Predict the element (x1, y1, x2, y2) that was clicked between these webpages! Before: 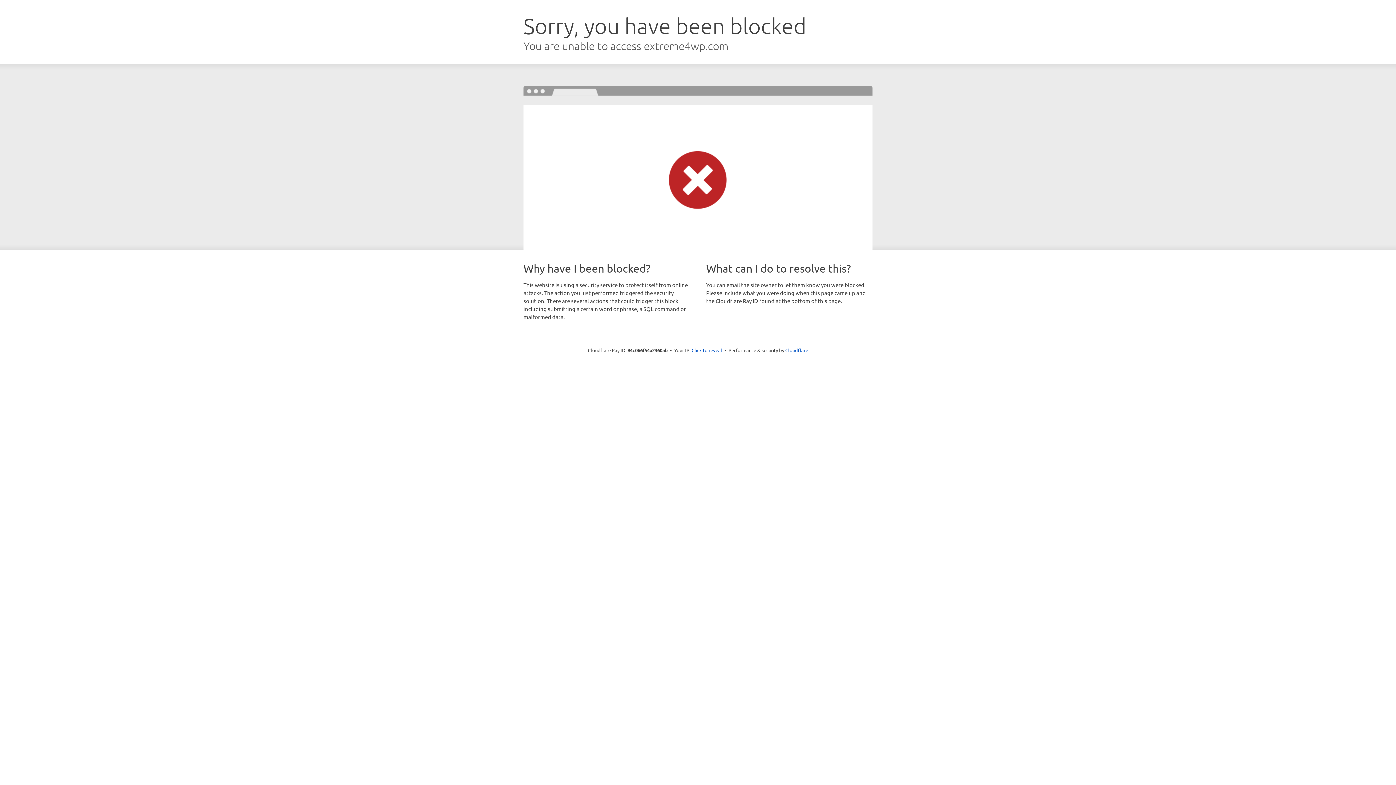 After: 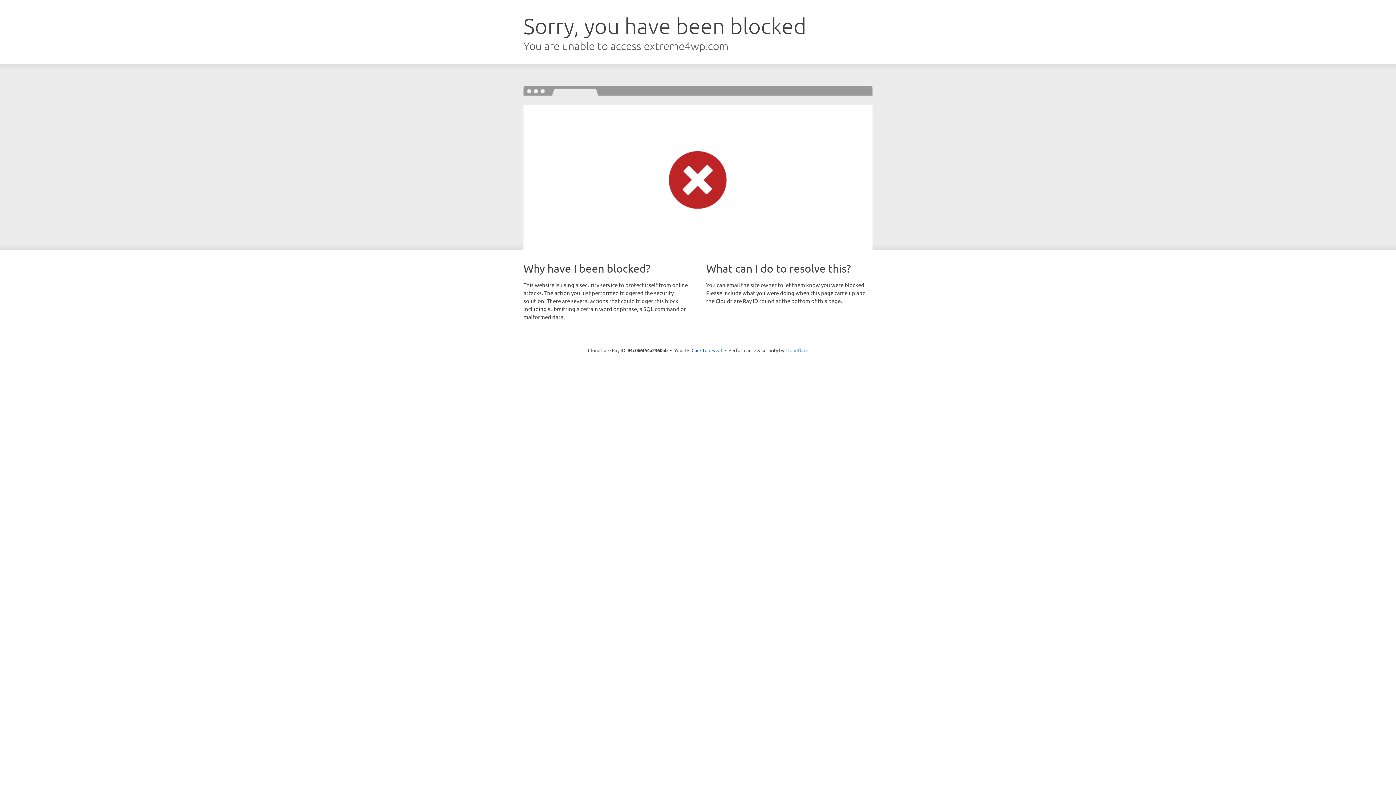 Action: bbox: (785, 347, 808, 353) label: Cloudflare